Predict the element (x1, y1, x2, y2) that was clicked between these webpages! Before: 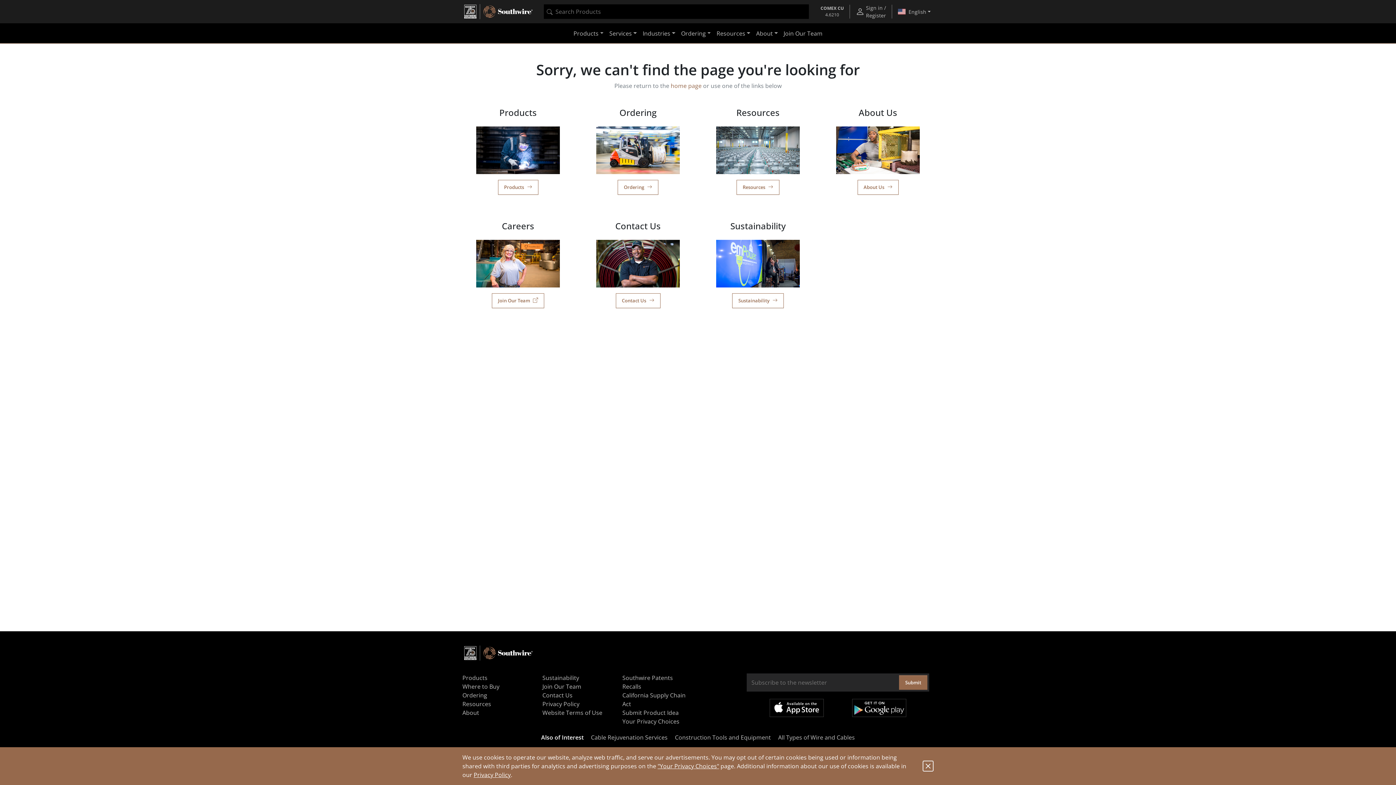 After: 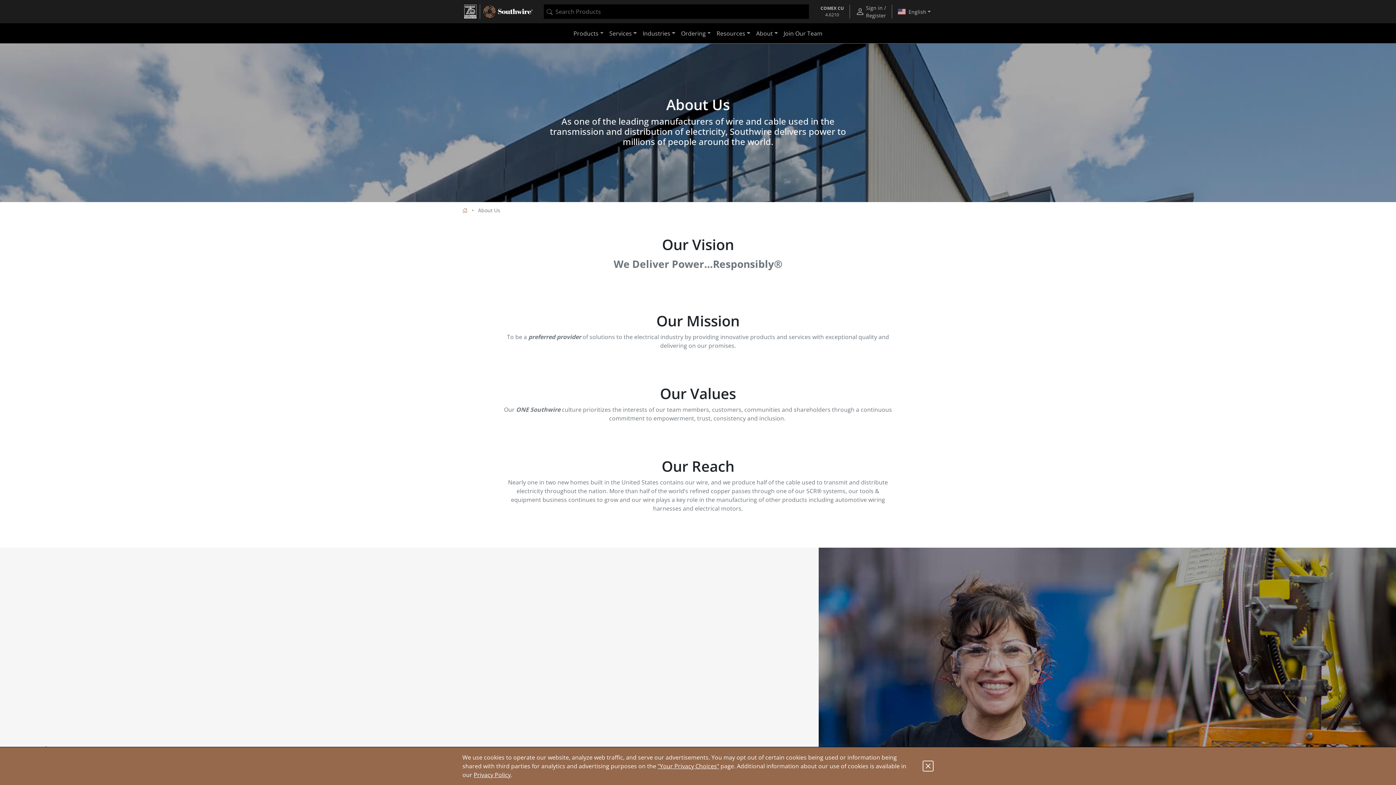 Action: bbox: (462, 708, 533, 717) label: About